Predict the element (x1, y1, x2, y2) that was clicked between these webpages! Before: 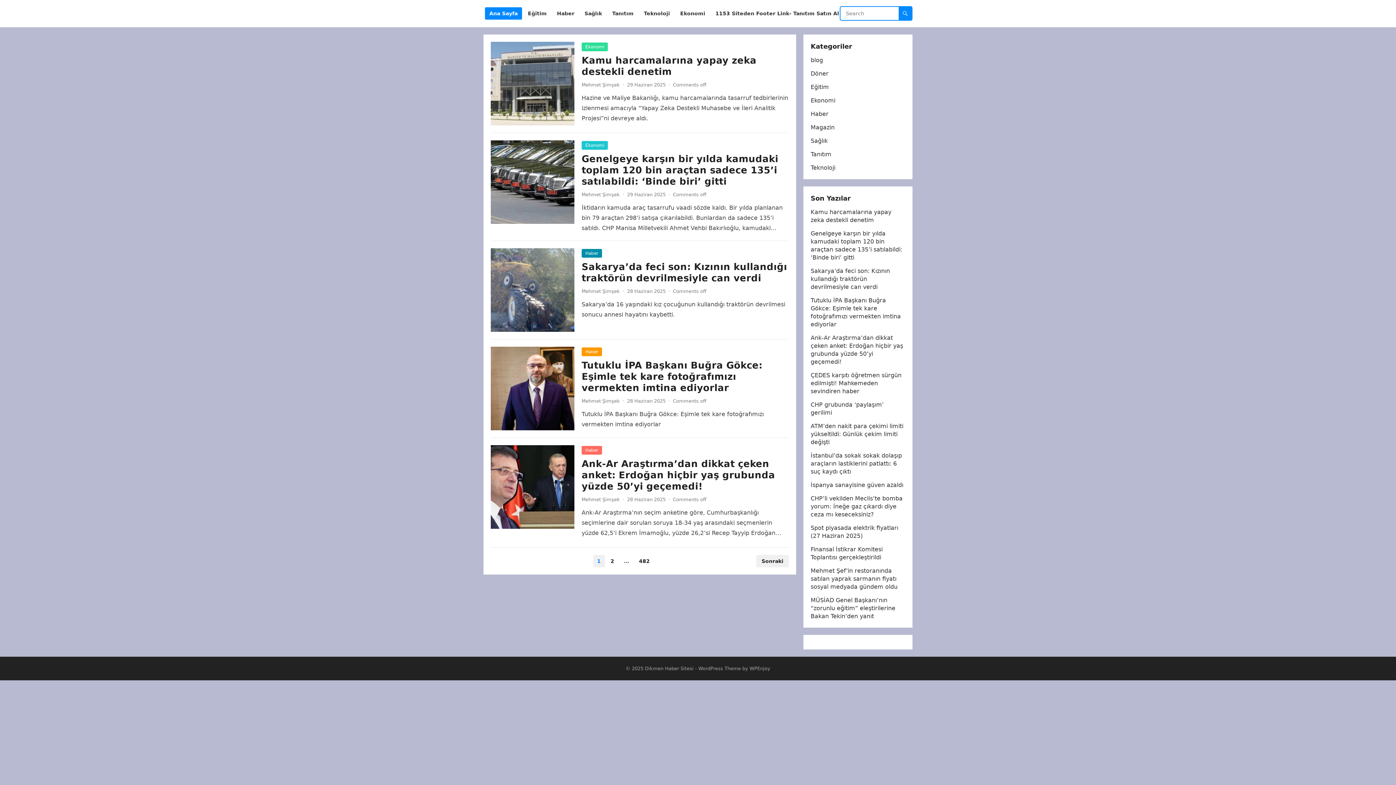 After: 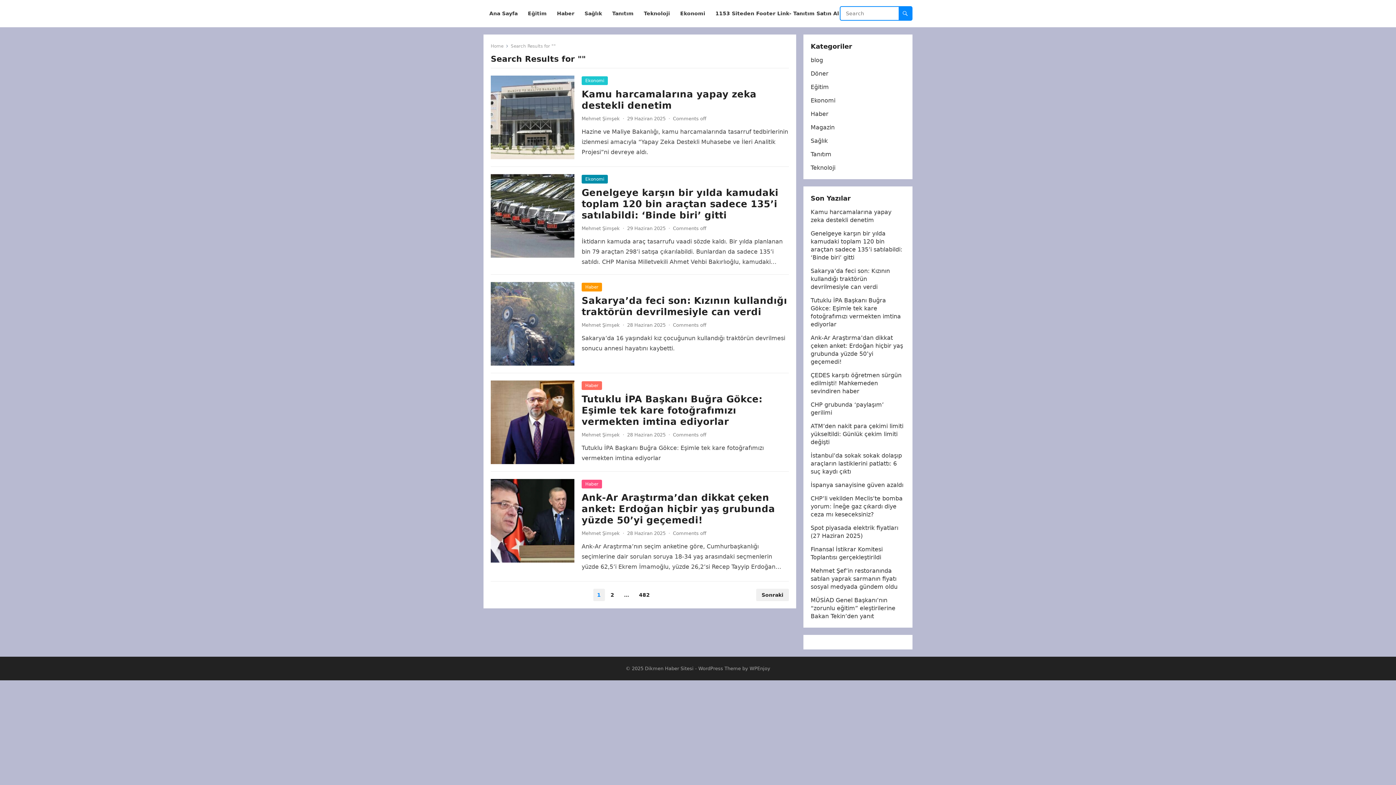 Action: bbox: (898, 6, 912, 20)